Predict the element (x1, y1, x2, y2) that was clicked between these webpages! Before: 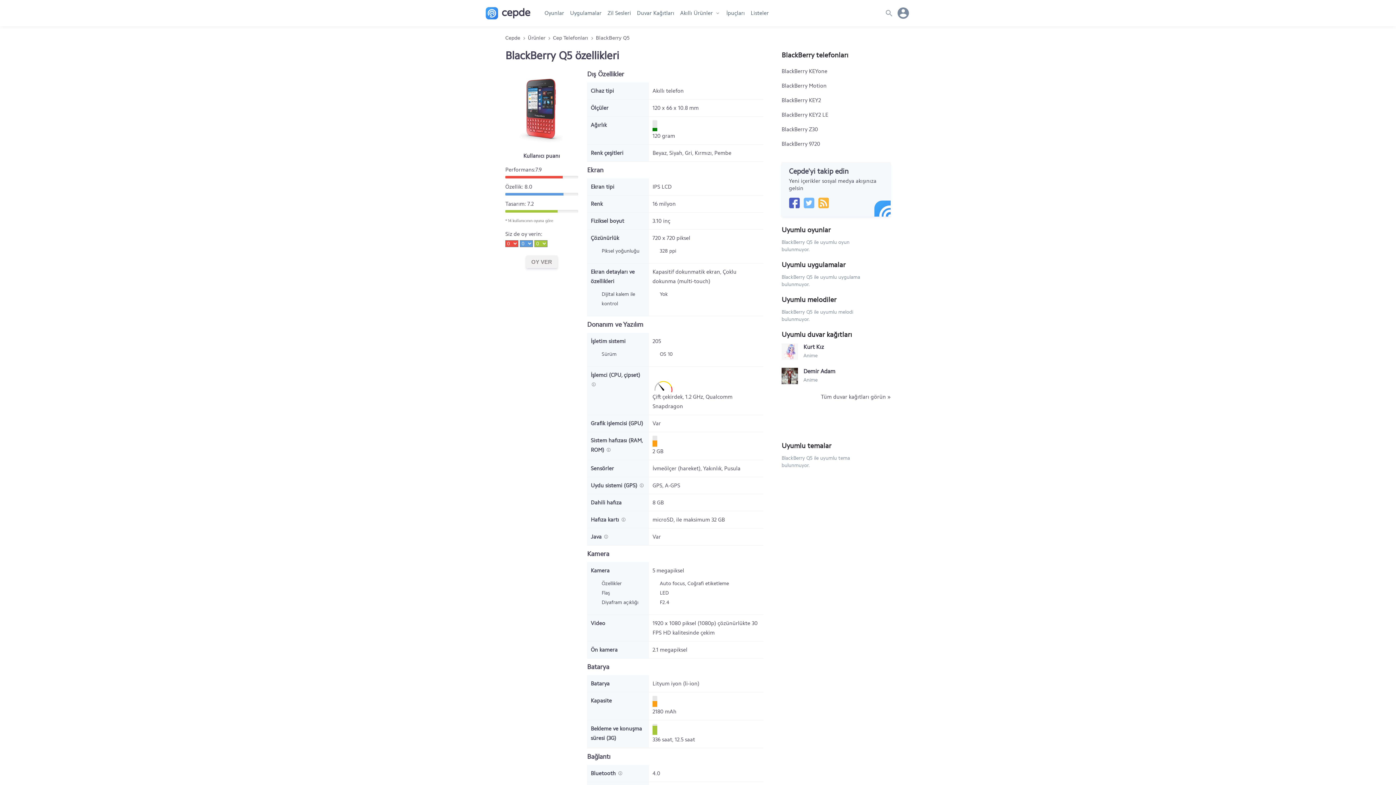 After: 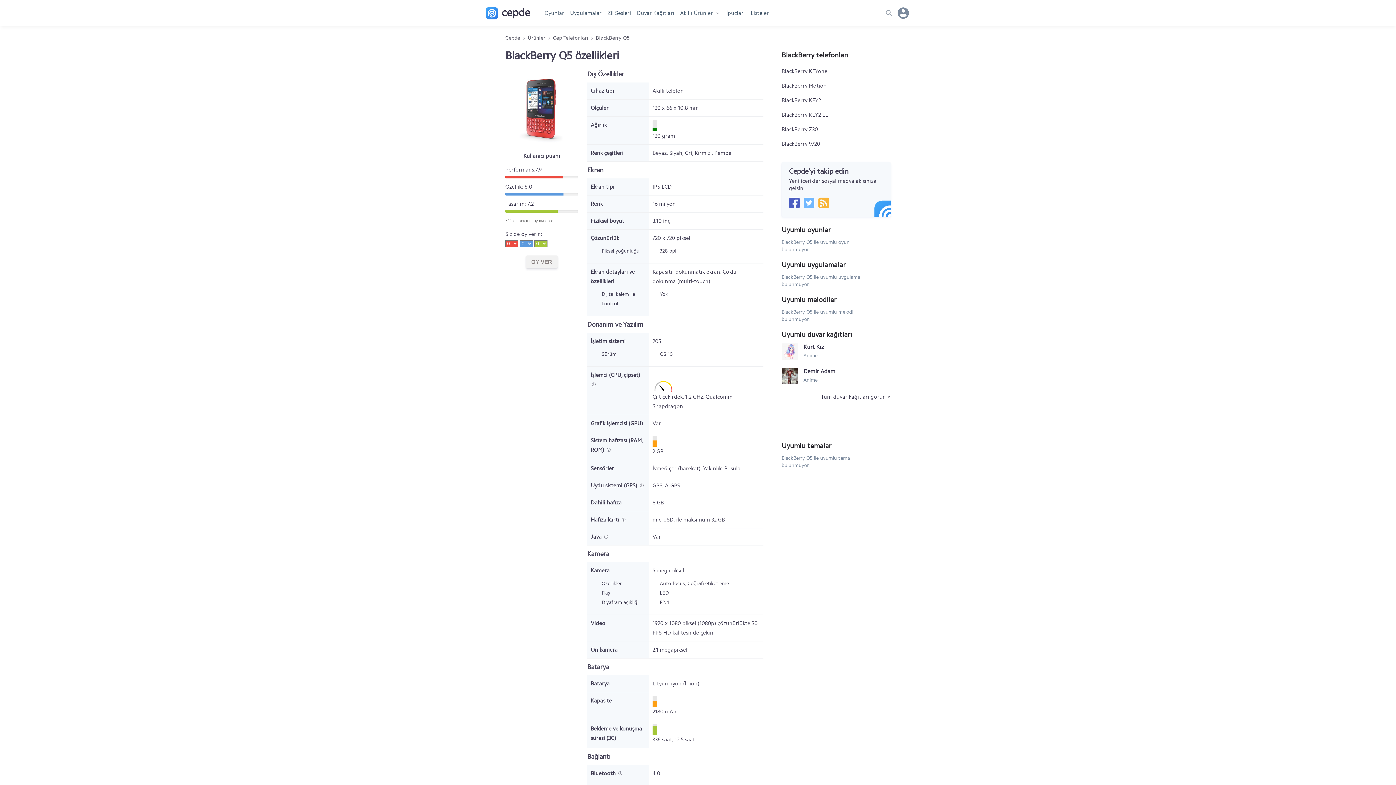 Action: bbox: (596, 34, 629, 41) label: BlackBerry Q5